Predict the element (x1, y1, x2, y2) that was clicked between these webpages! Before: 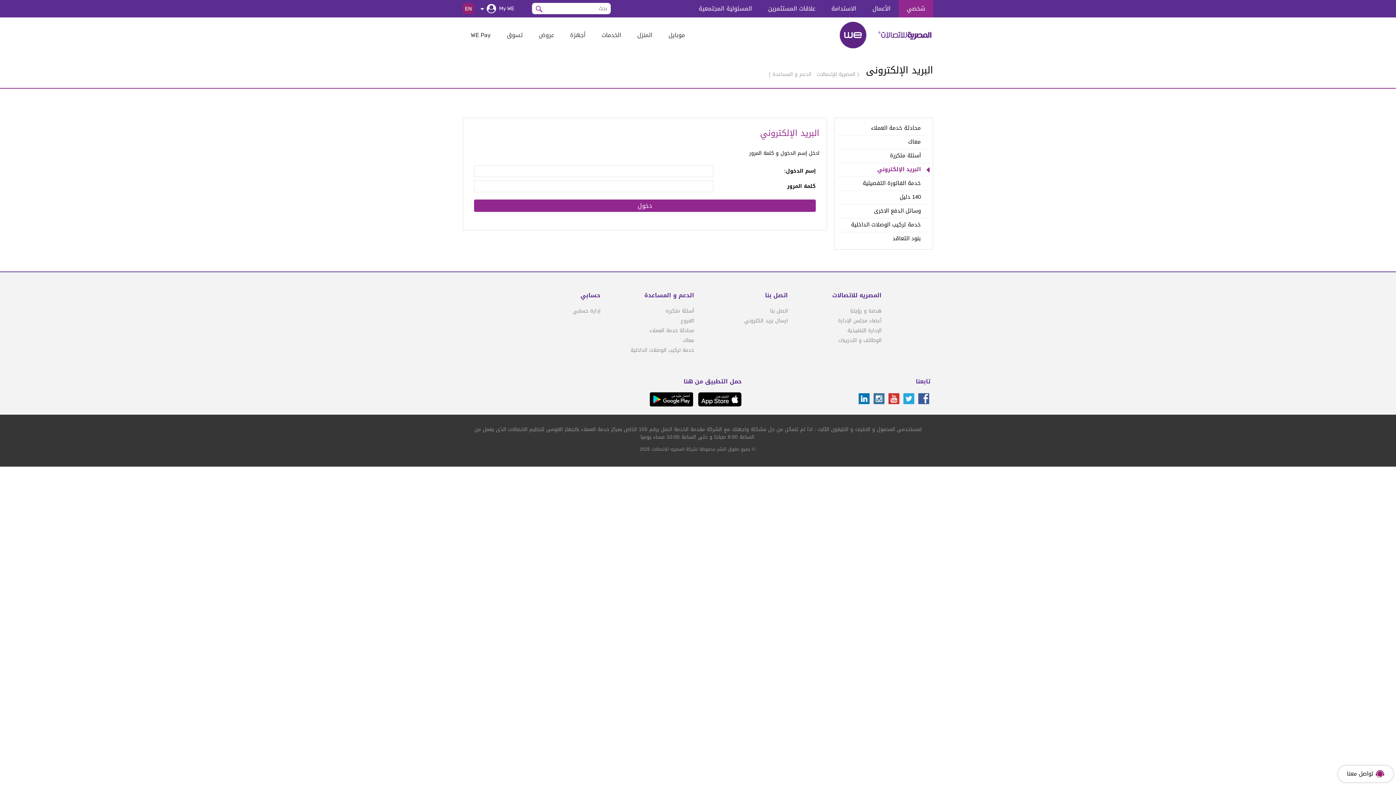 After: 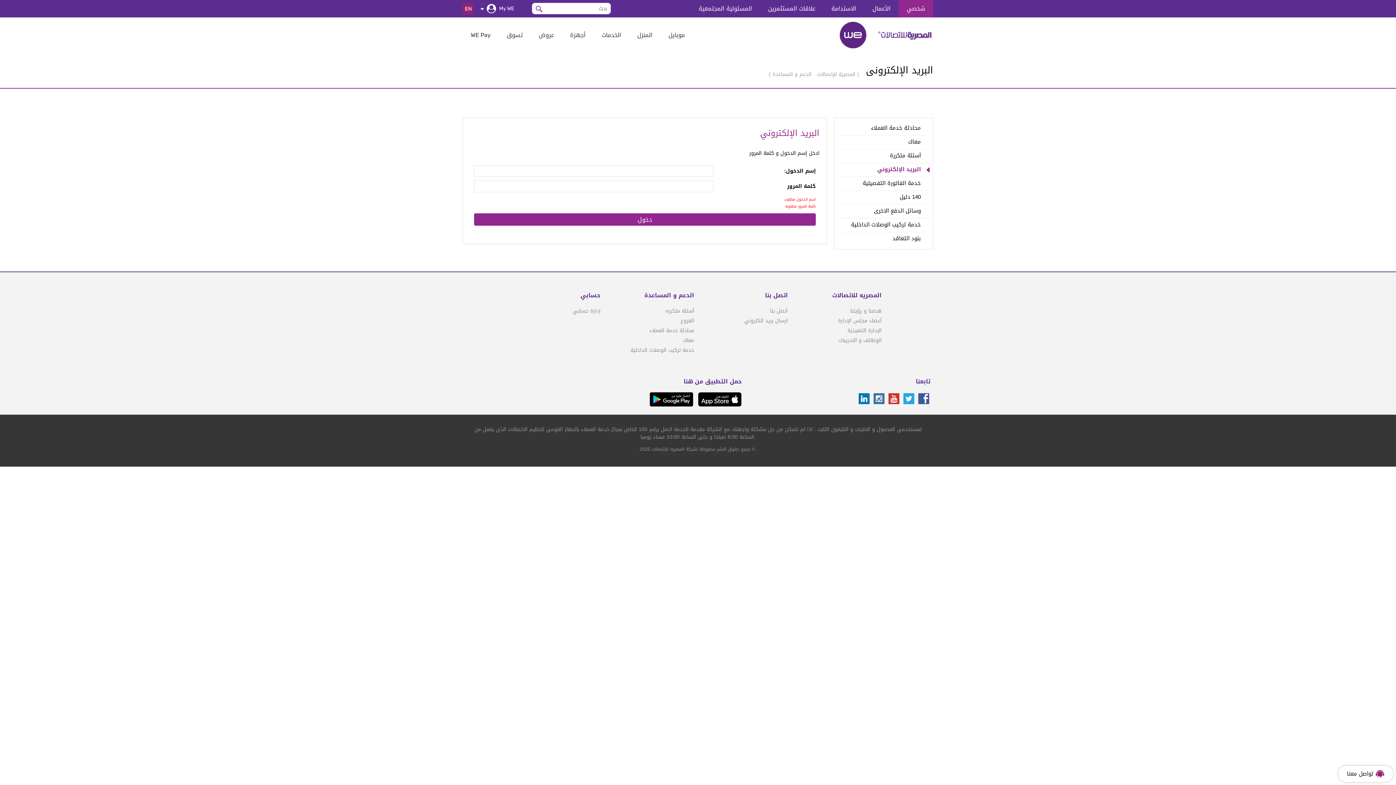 Action: bbox: (474, 199, 816, 212) label: دخول